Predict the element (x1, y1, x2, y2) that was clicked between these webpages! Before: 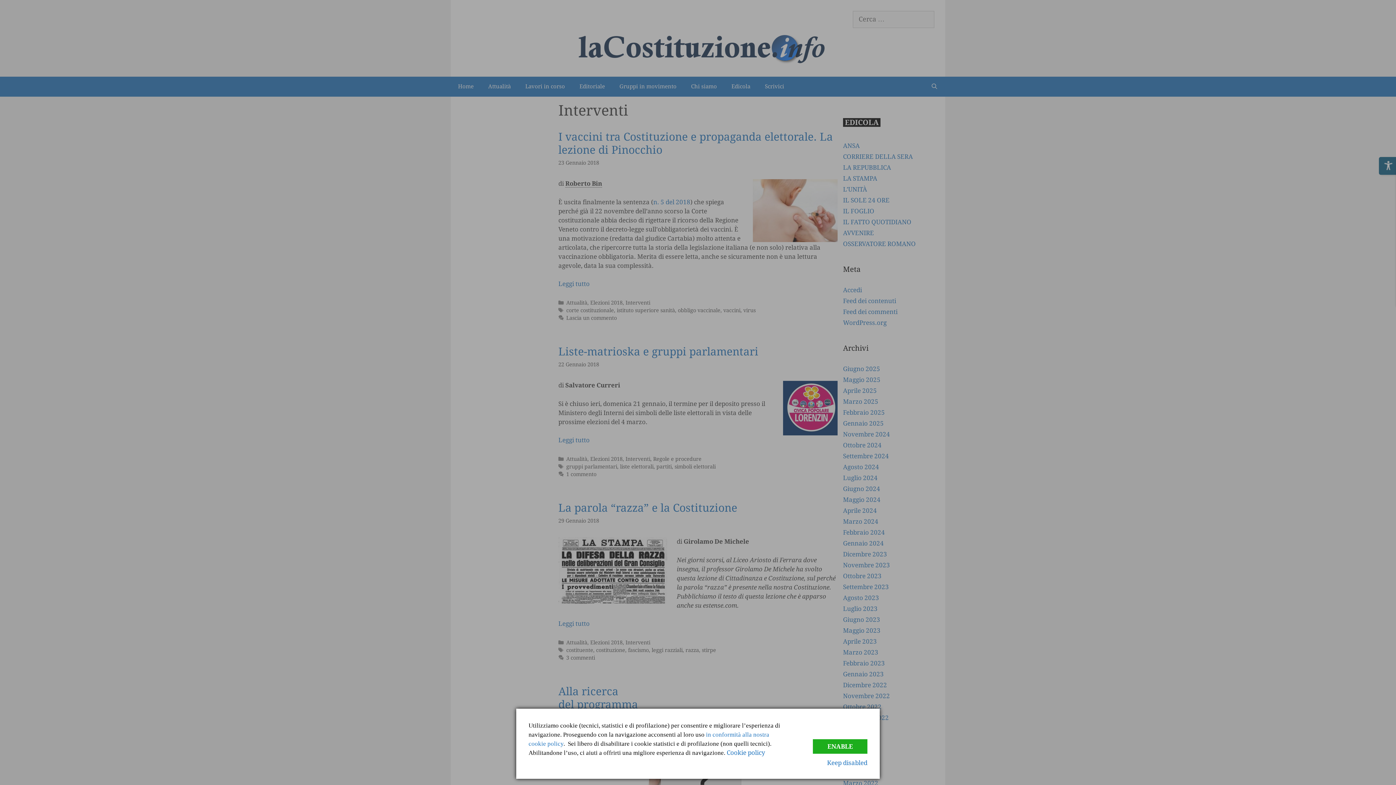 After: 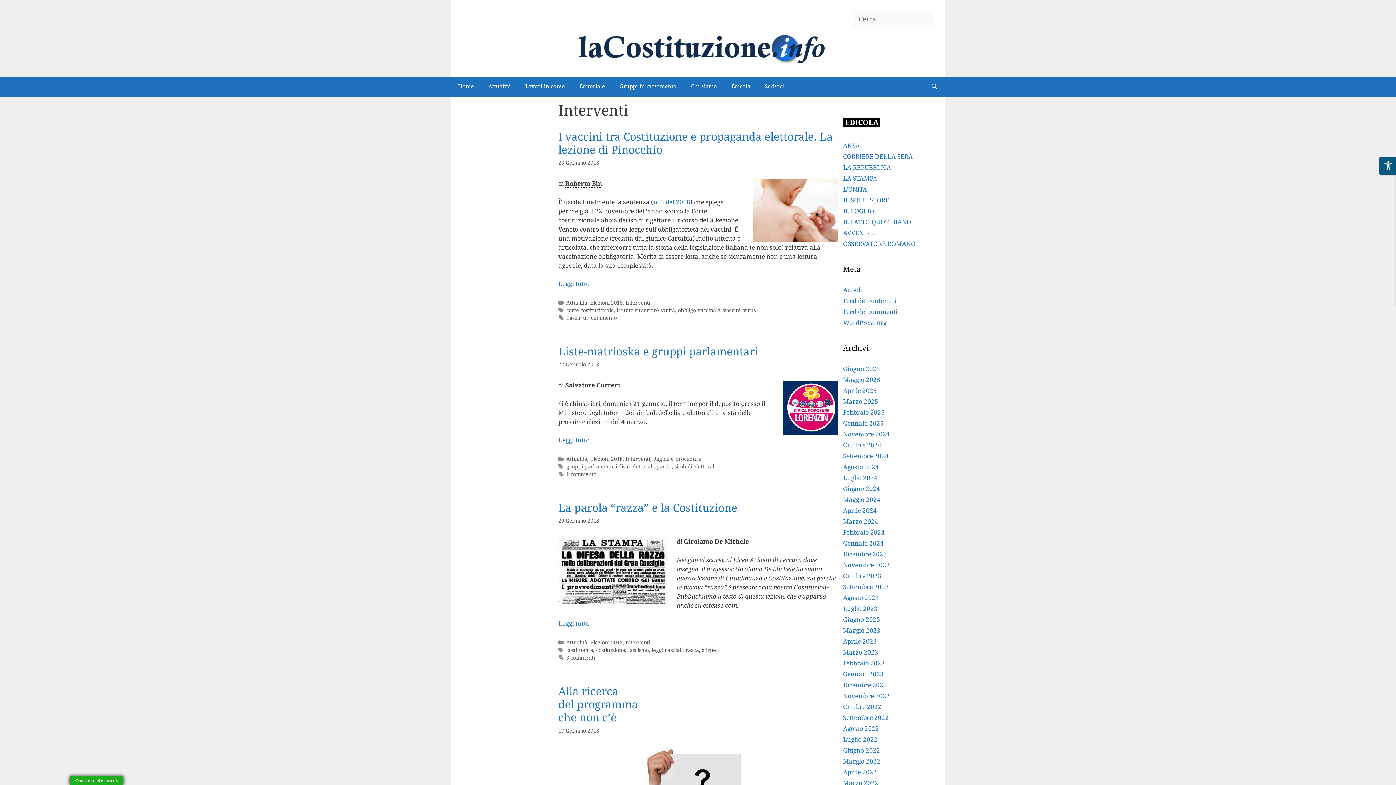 Action: label: ENABLE bbox: (813, 739, 867, 754)